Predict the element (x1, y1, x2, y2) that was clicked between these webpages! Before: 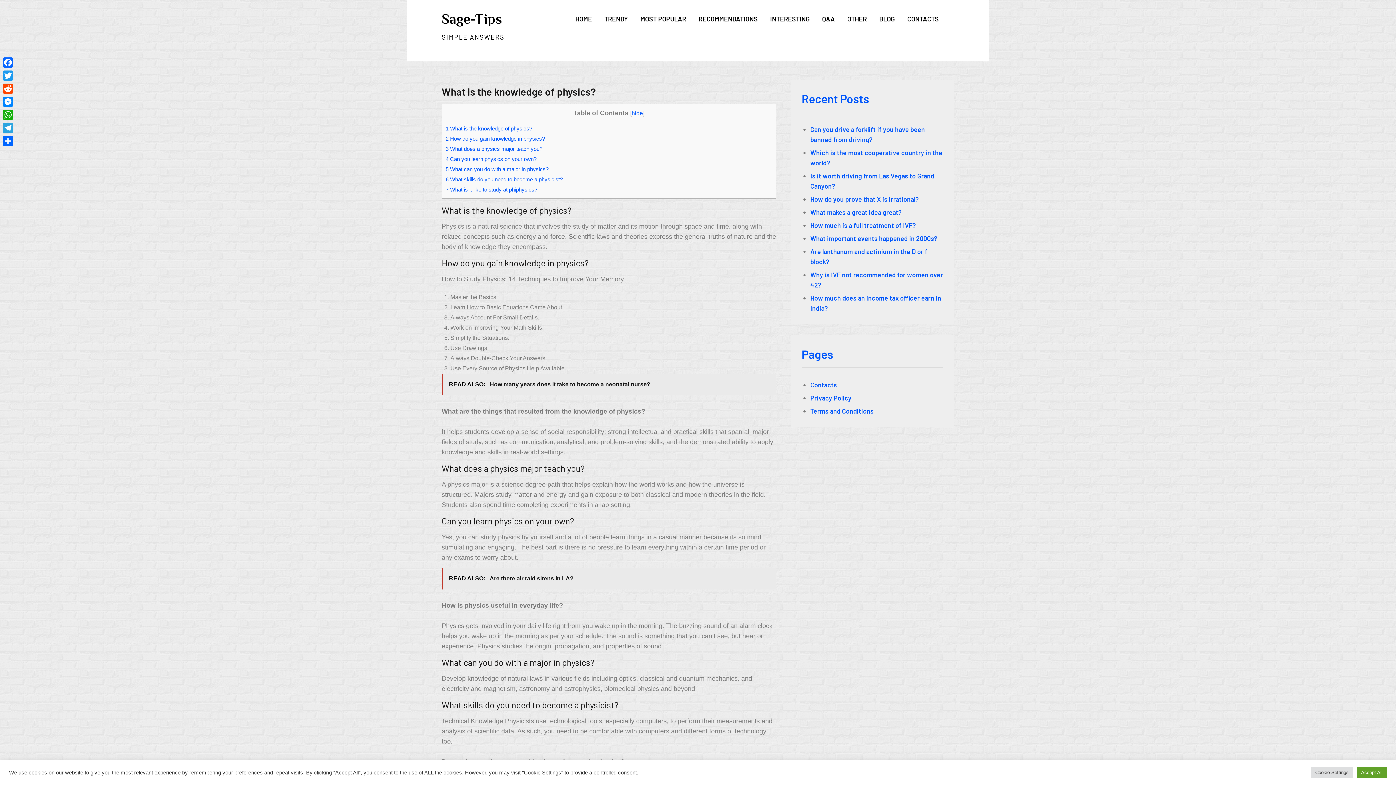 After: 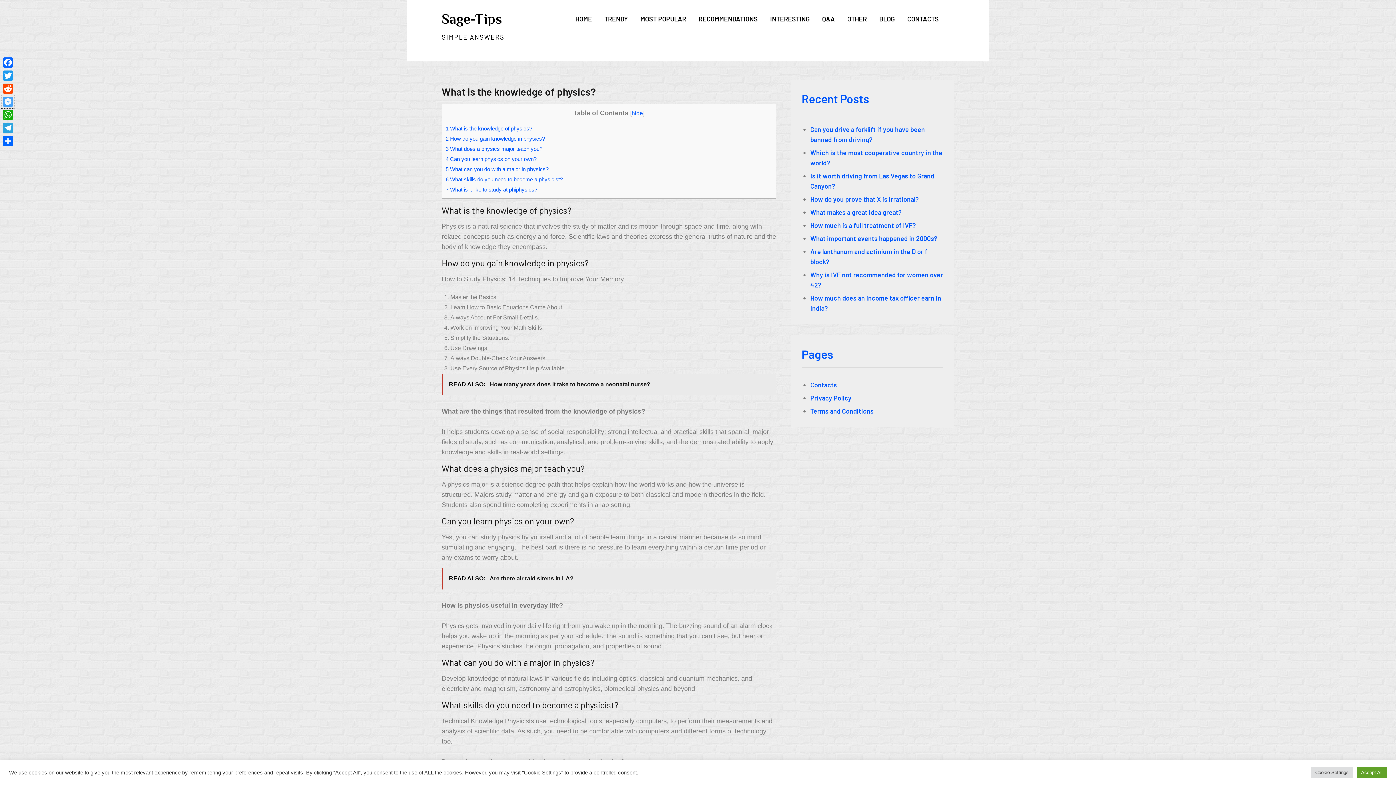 Action: label: Messenger bbox: (1, 95, 14, 108)